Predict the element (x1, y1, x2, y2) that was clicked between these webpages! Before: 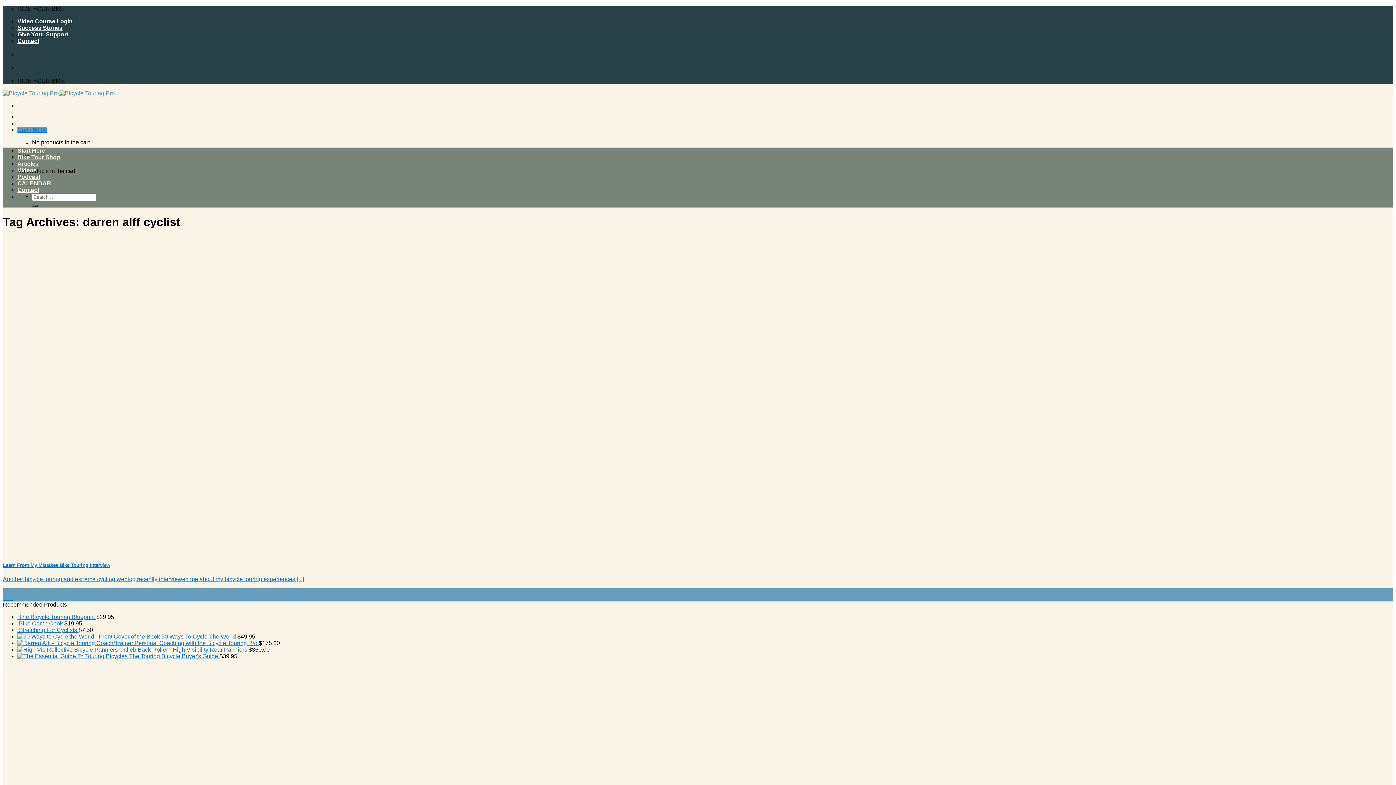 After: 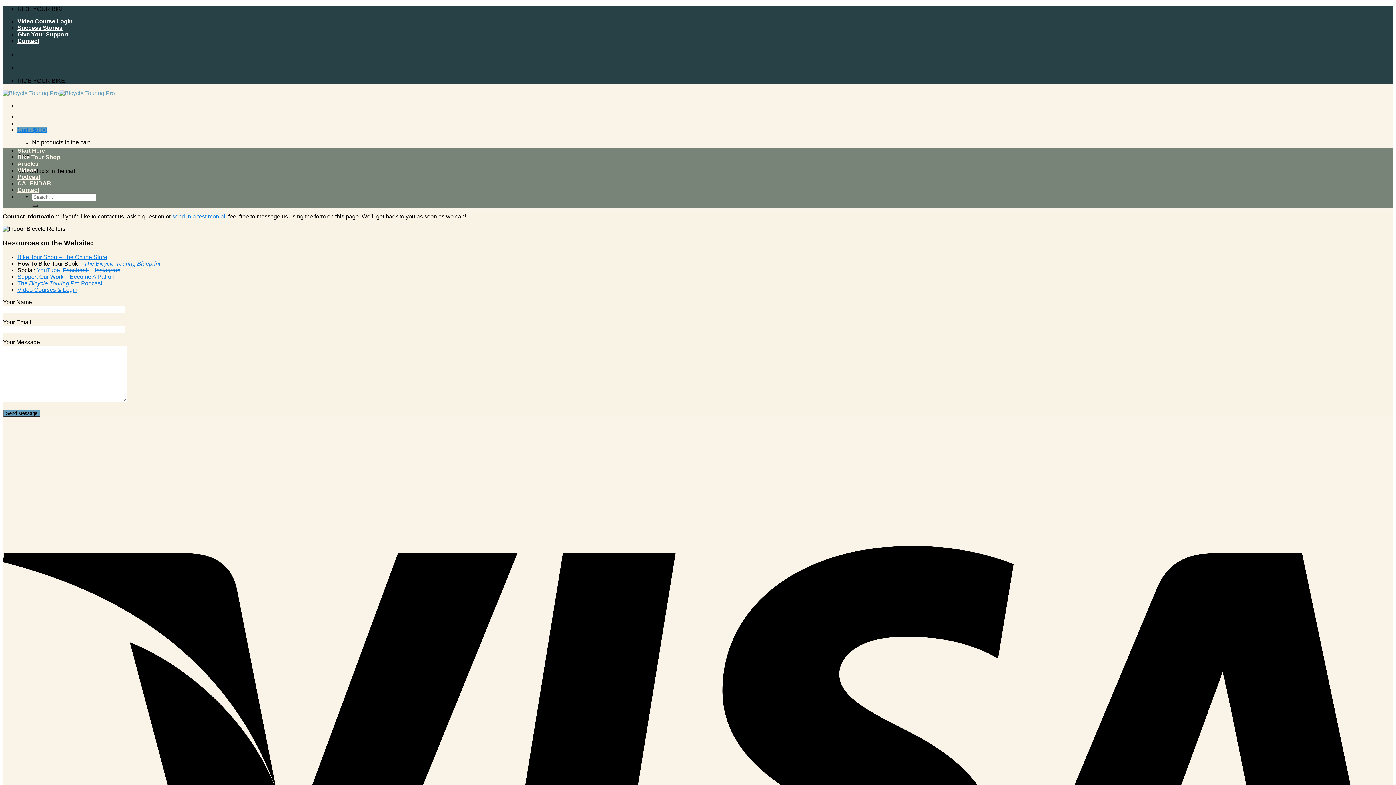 Action: bbox: (17, 37, 39, 44) label: Contact